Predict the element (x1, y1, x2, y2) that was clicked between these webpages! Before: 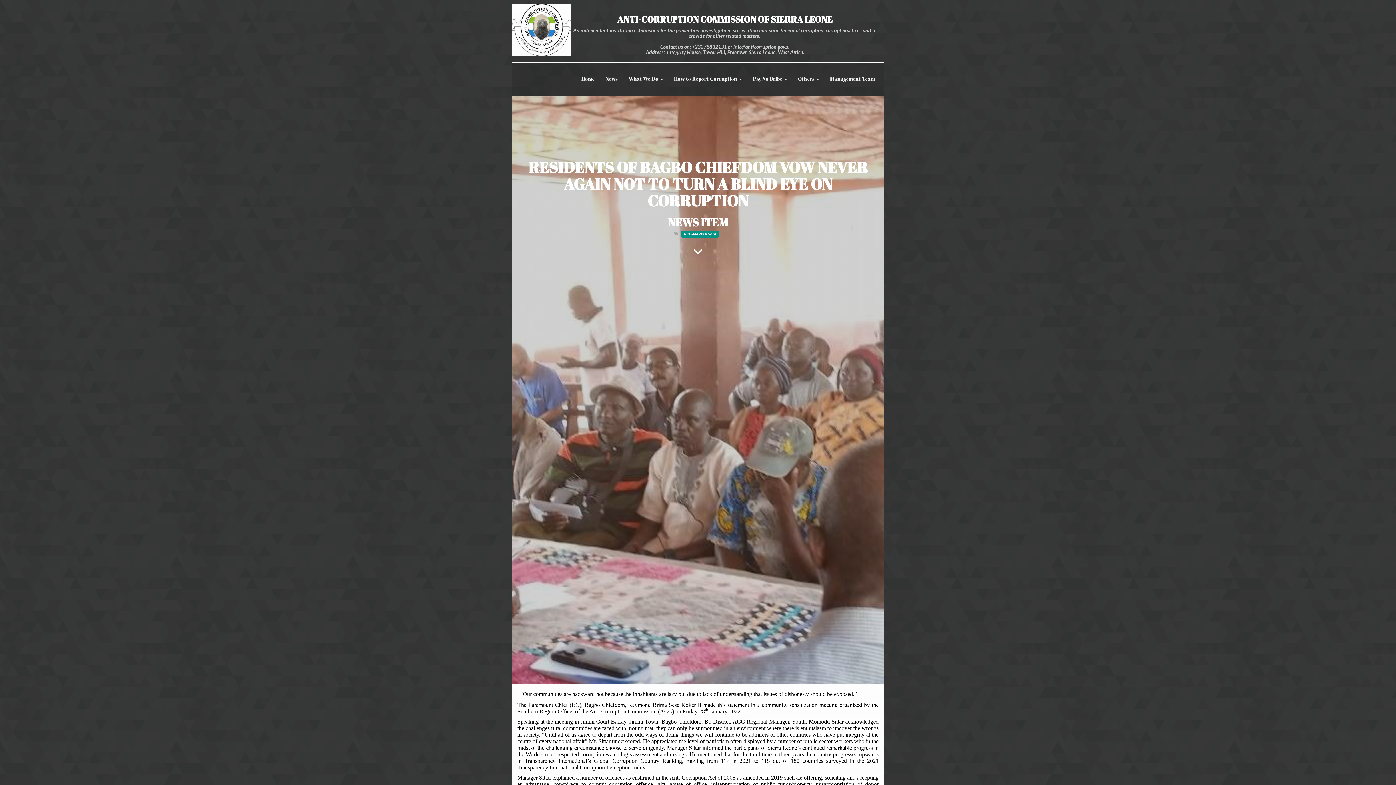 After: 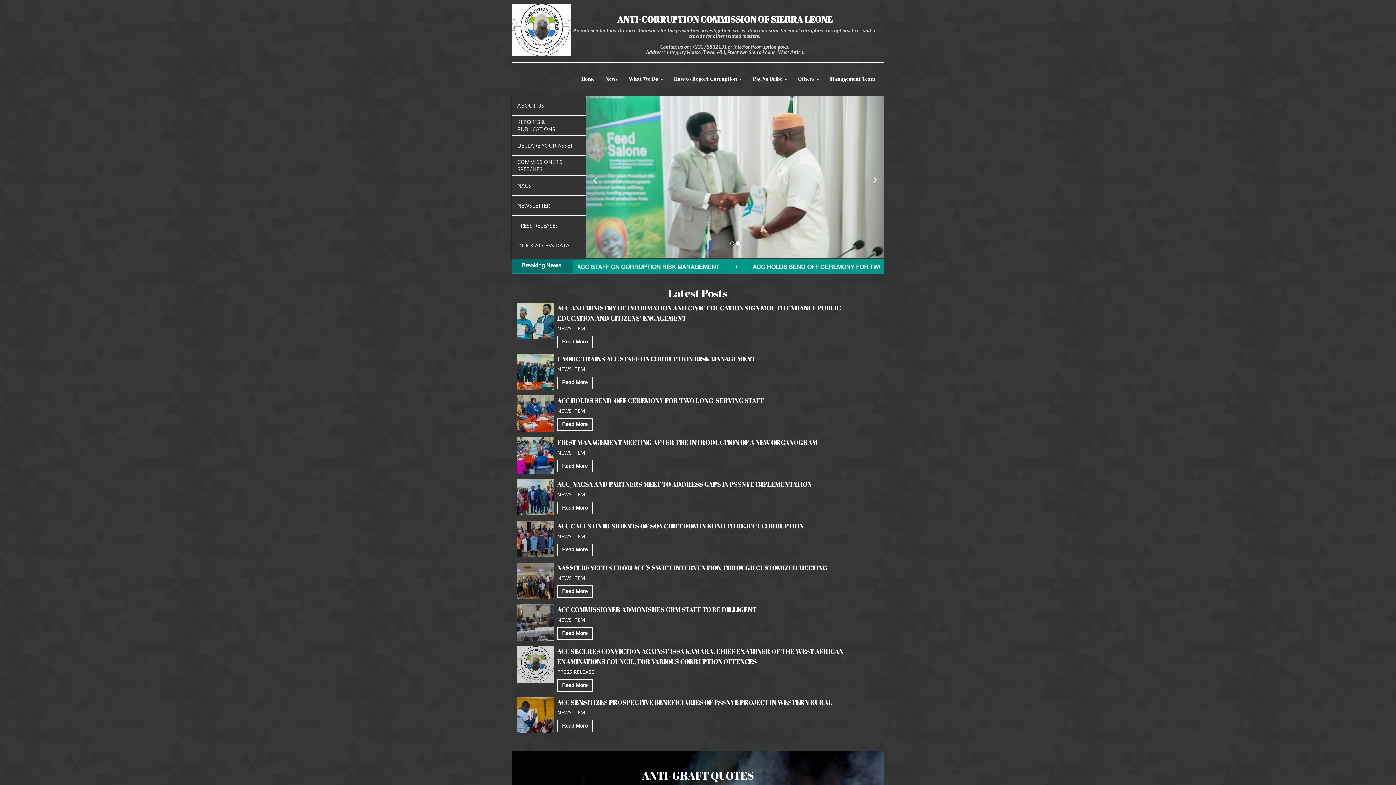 Action: bbox: (576, 69, 600, 88) label: Home